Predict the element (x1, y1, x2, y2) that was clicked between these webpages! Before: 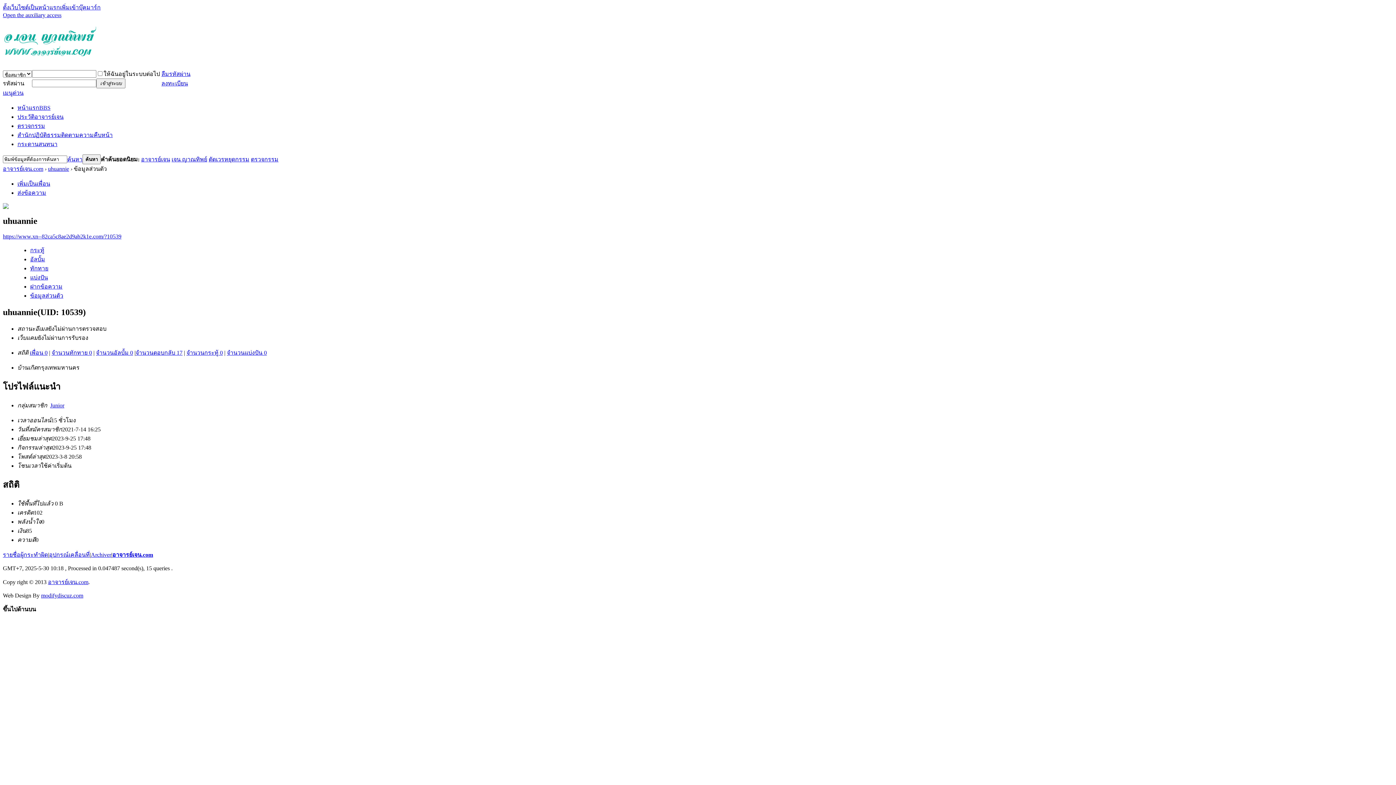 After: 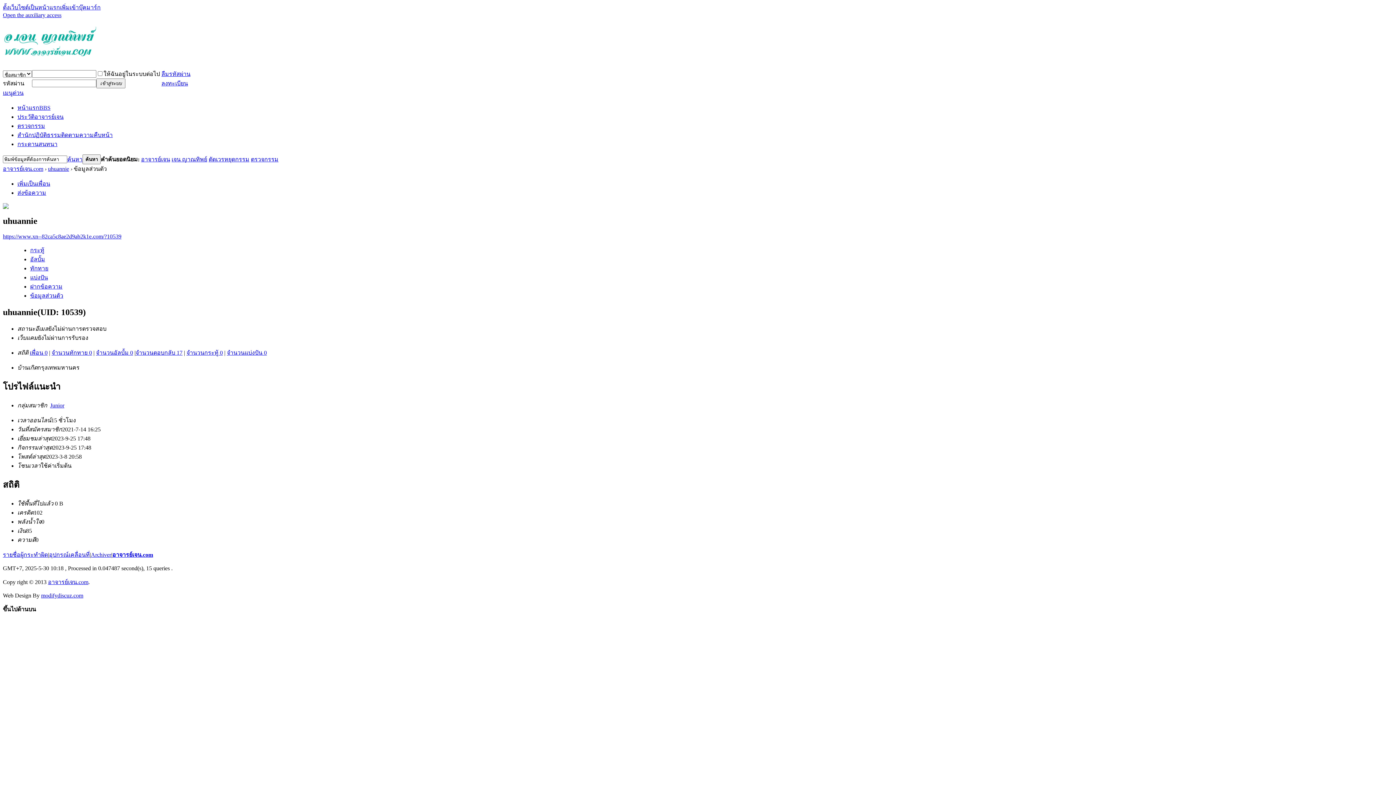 Action: bbox: (208, 156, 249, 162) label: ตัดเวรหยุดกรรม